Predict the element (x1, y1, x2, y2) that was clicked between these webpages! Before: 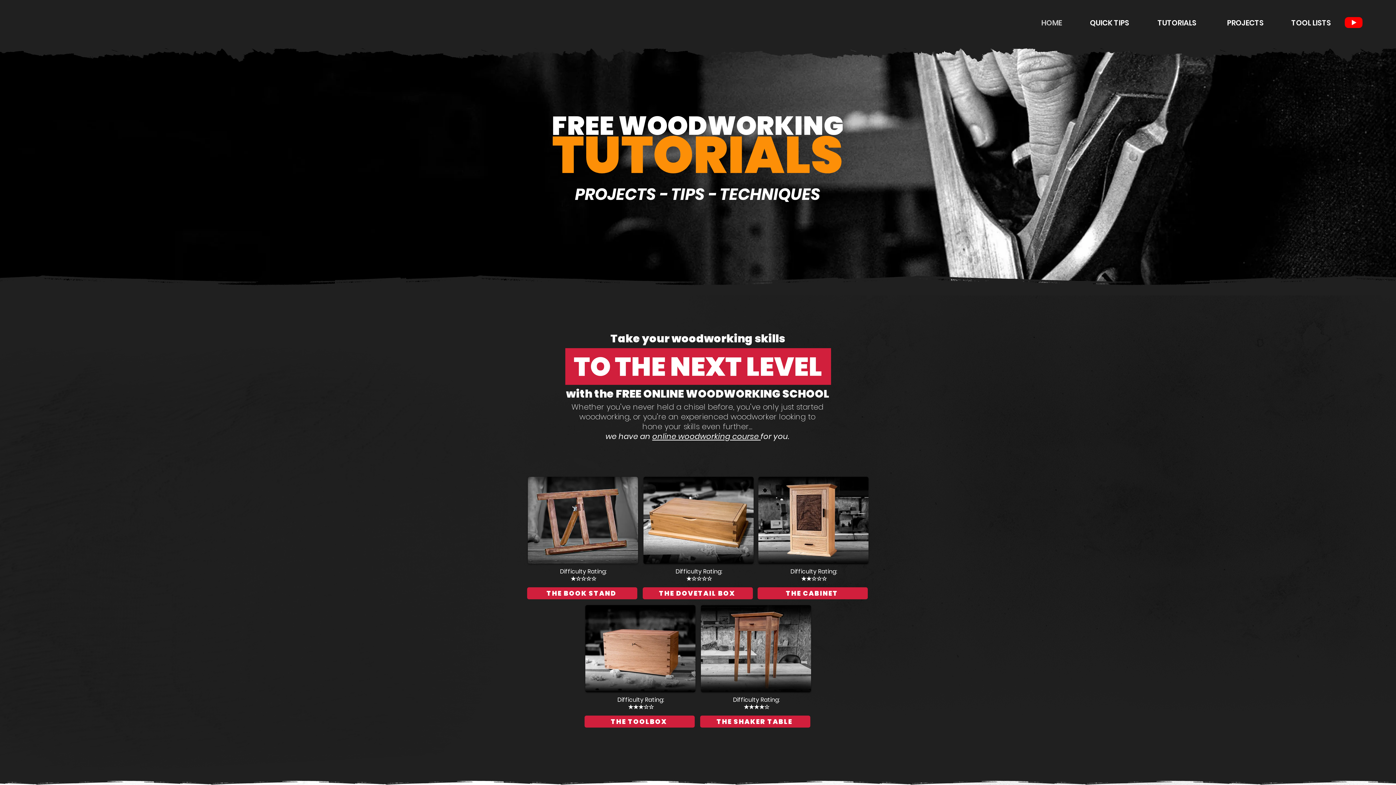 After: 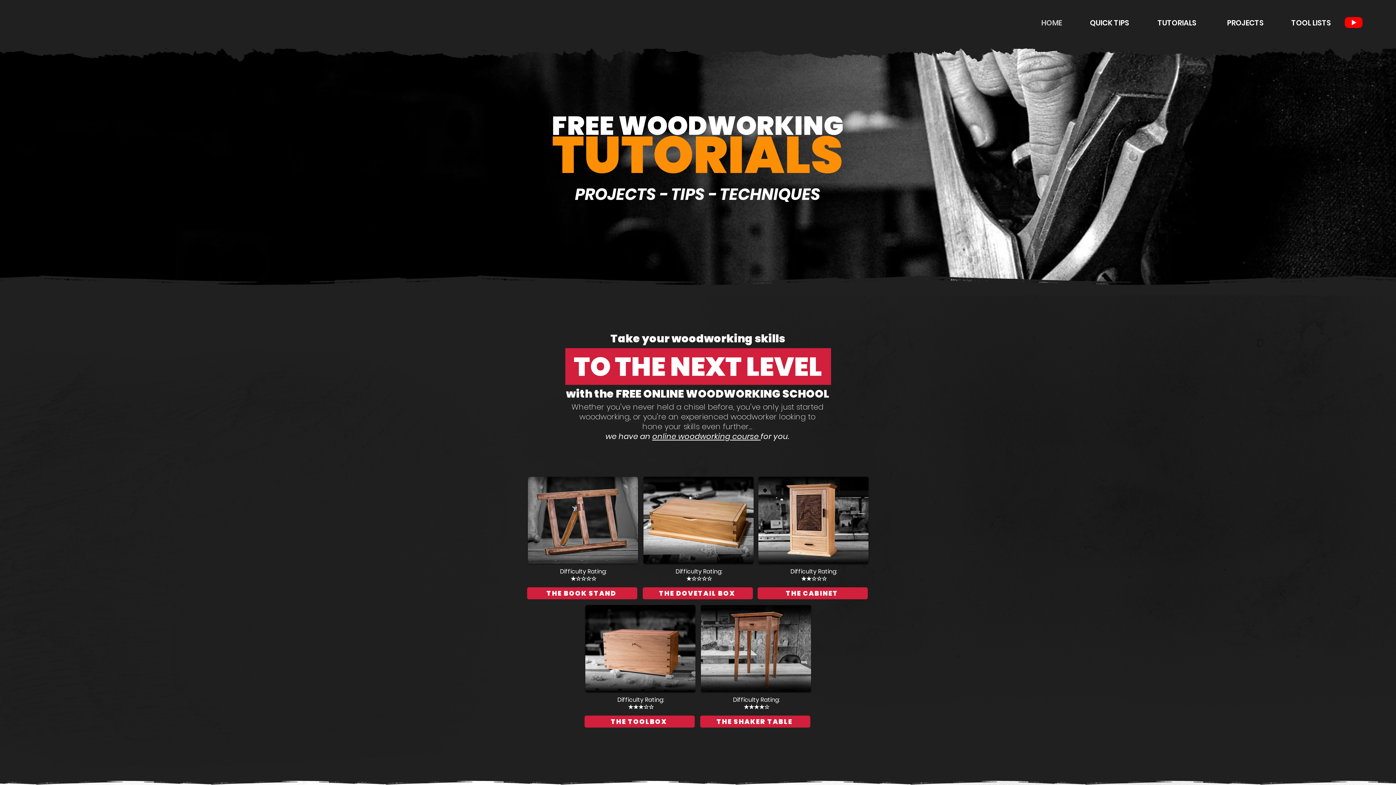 Action: bbox: (21, 6, 150, 39)